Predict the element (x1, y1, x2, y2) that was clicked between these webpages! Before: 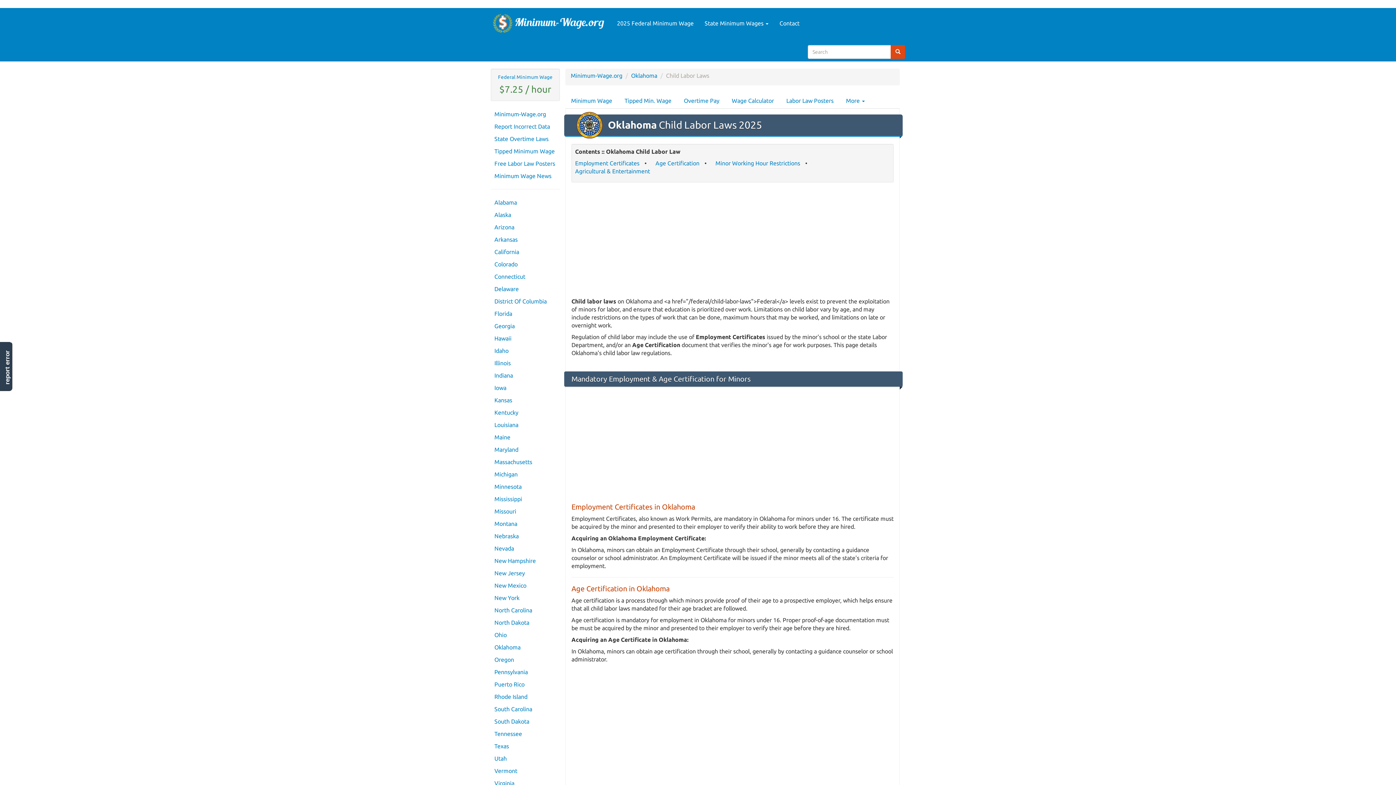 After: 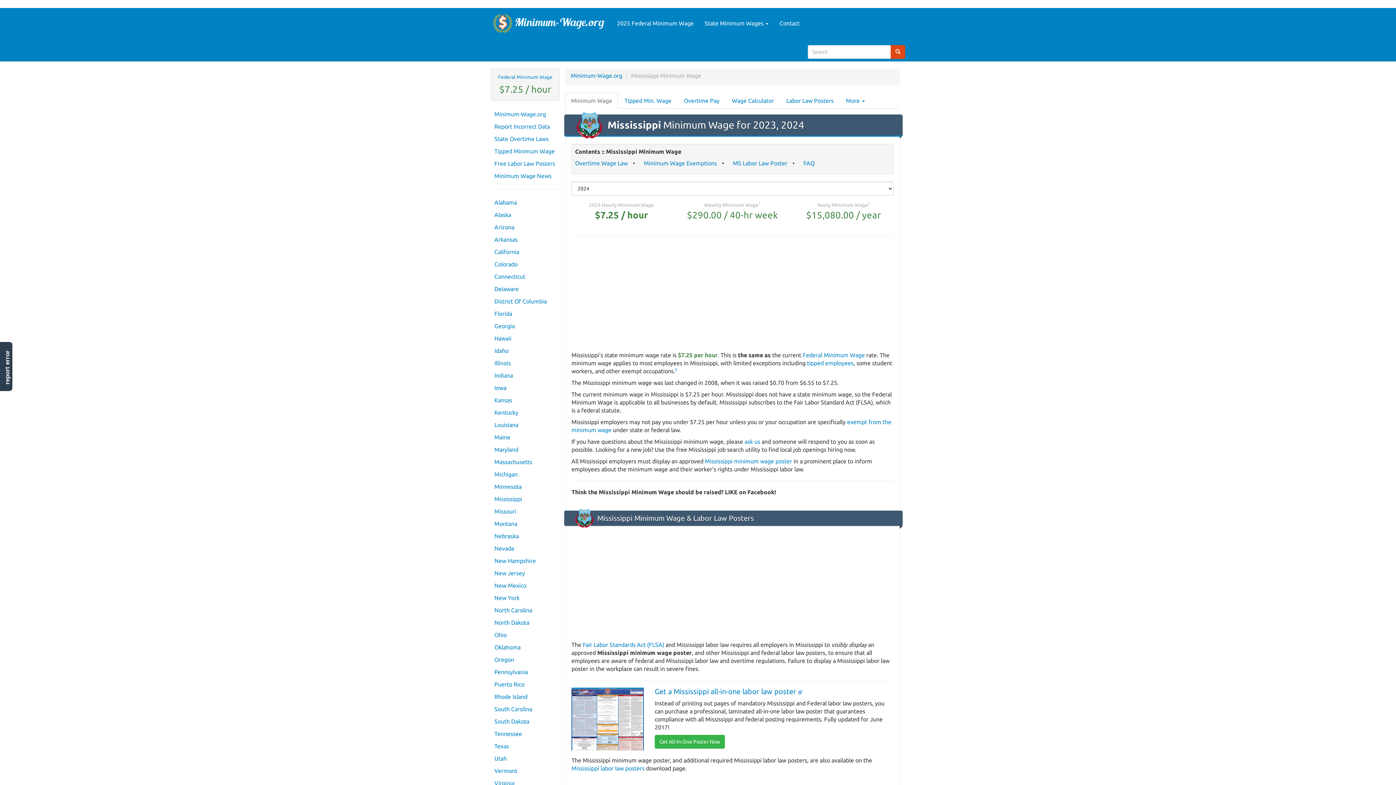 Action: bbox: (490, 493, 560, 505) label: Mississippi